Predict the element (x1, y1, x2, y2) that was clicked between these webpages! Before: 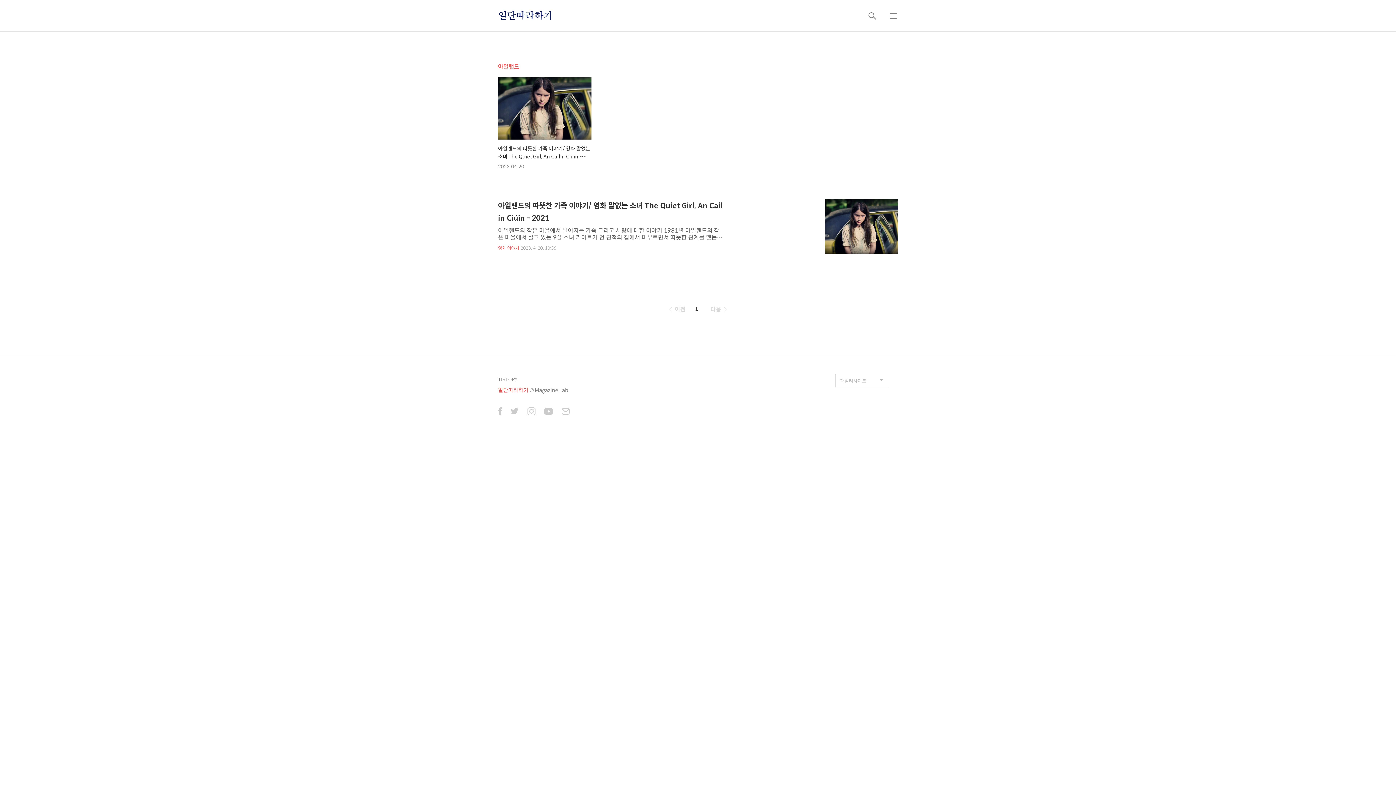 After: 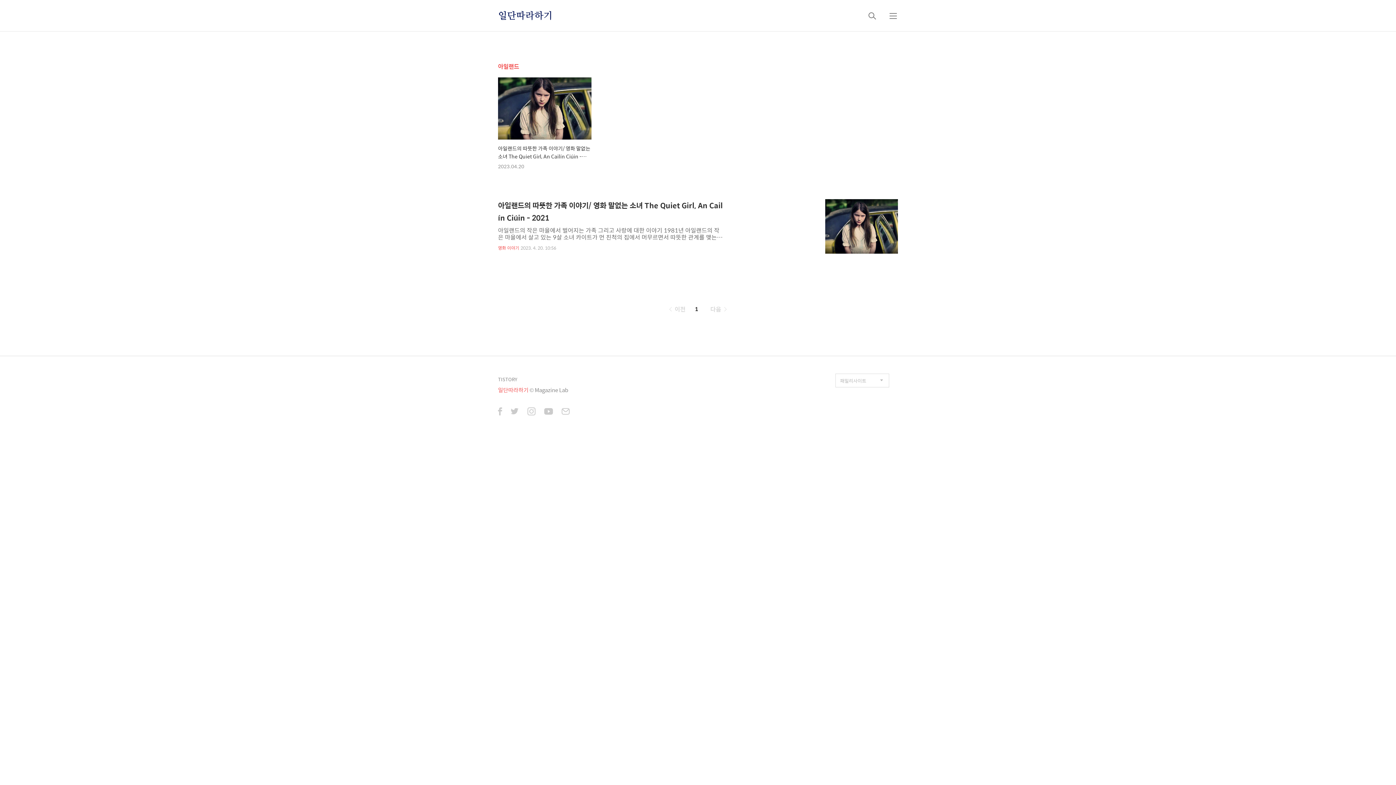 Action: label: 메뉴 bbox: (884, 7, 902, 24)